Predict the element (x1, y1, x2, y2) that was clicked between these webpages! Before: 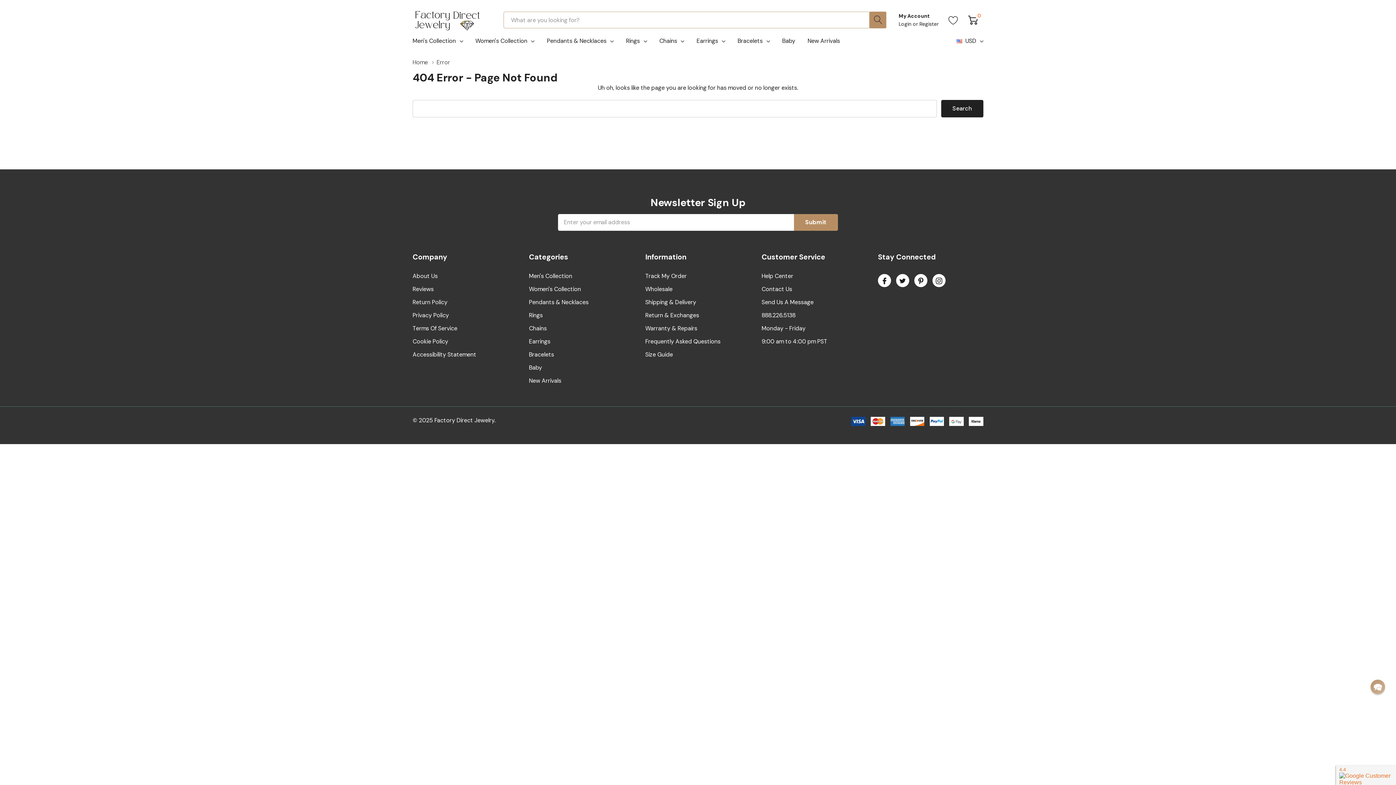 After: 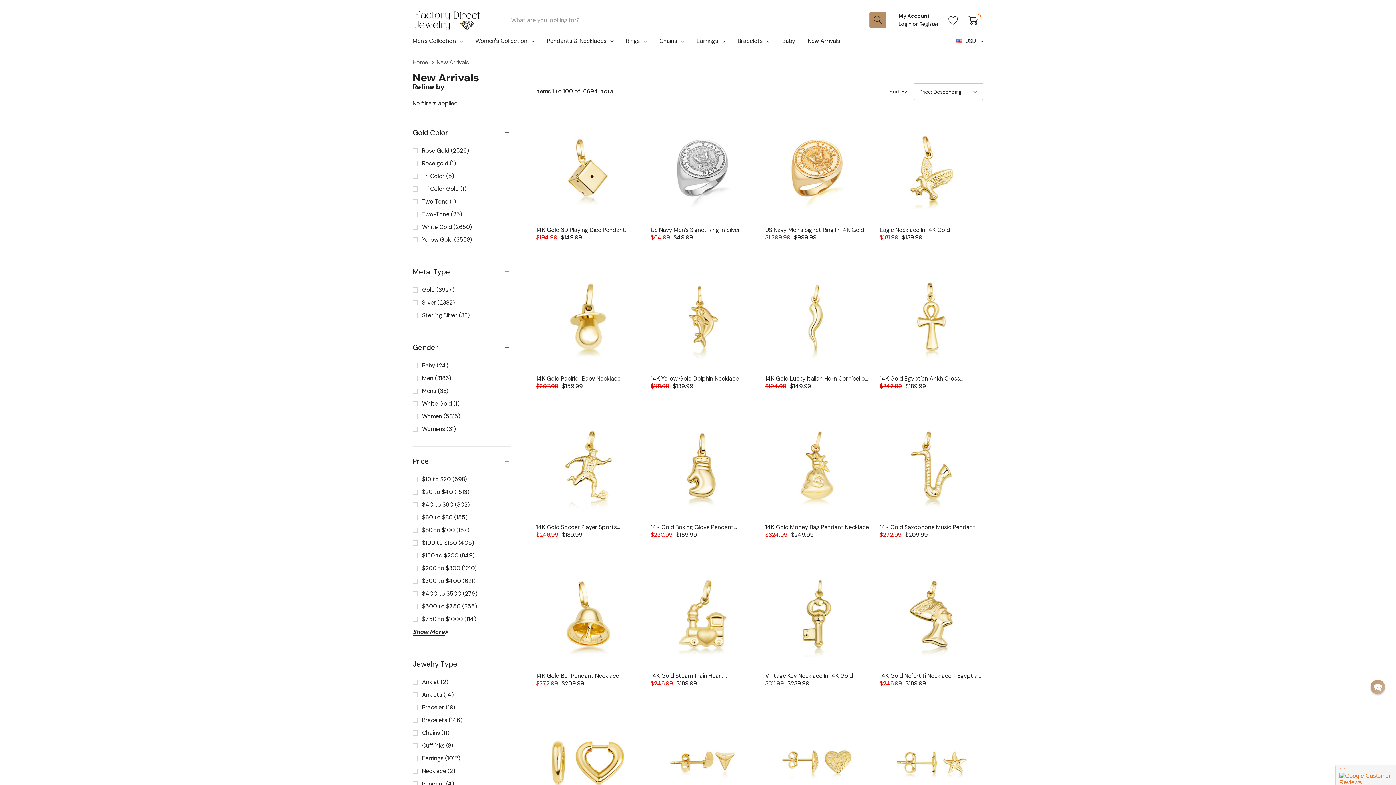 Action: label: New Arrivals bbox: (529, 374, 561, 387)